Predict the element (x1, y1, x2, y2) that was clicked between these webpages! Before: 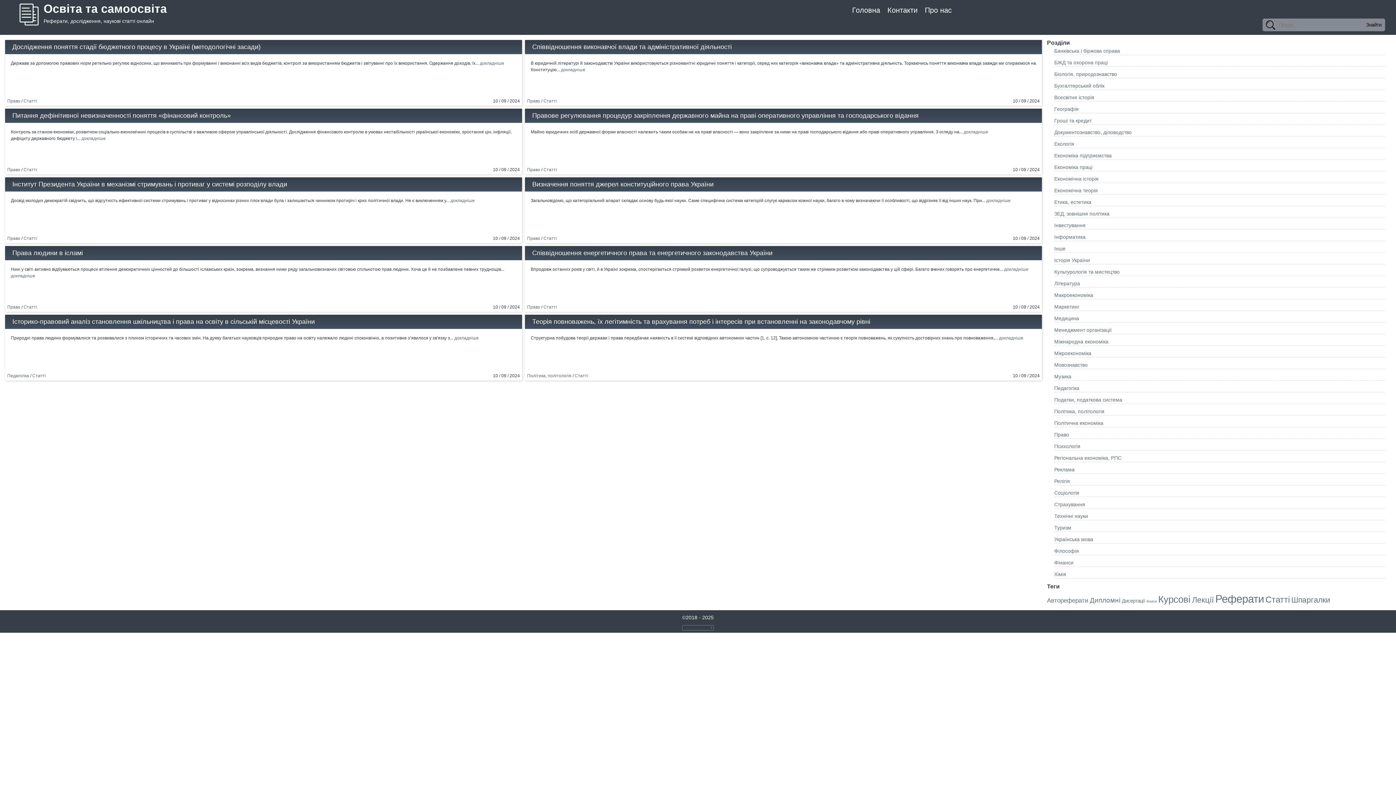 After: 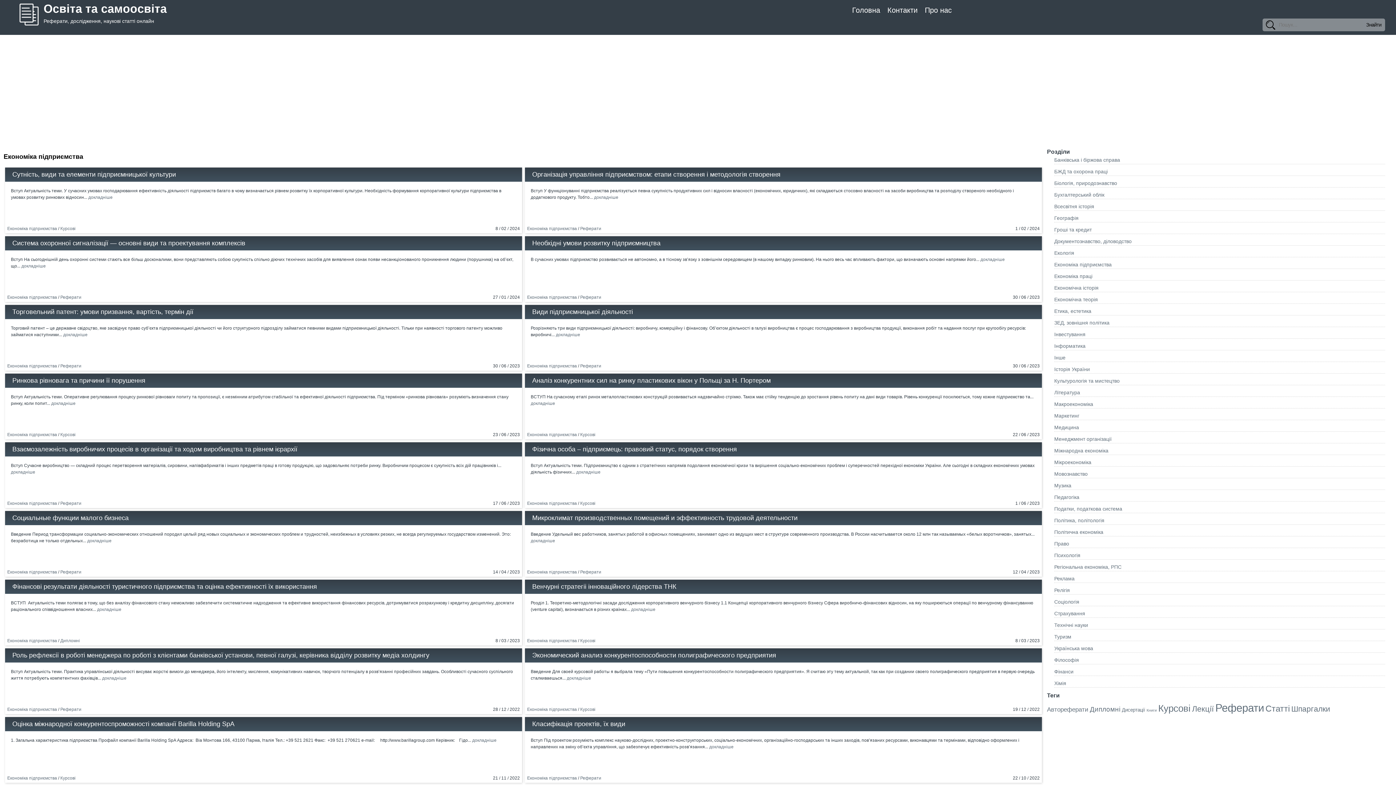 Action: label: Економіка підприємства bbox: (1054, 152, 1112, 158)